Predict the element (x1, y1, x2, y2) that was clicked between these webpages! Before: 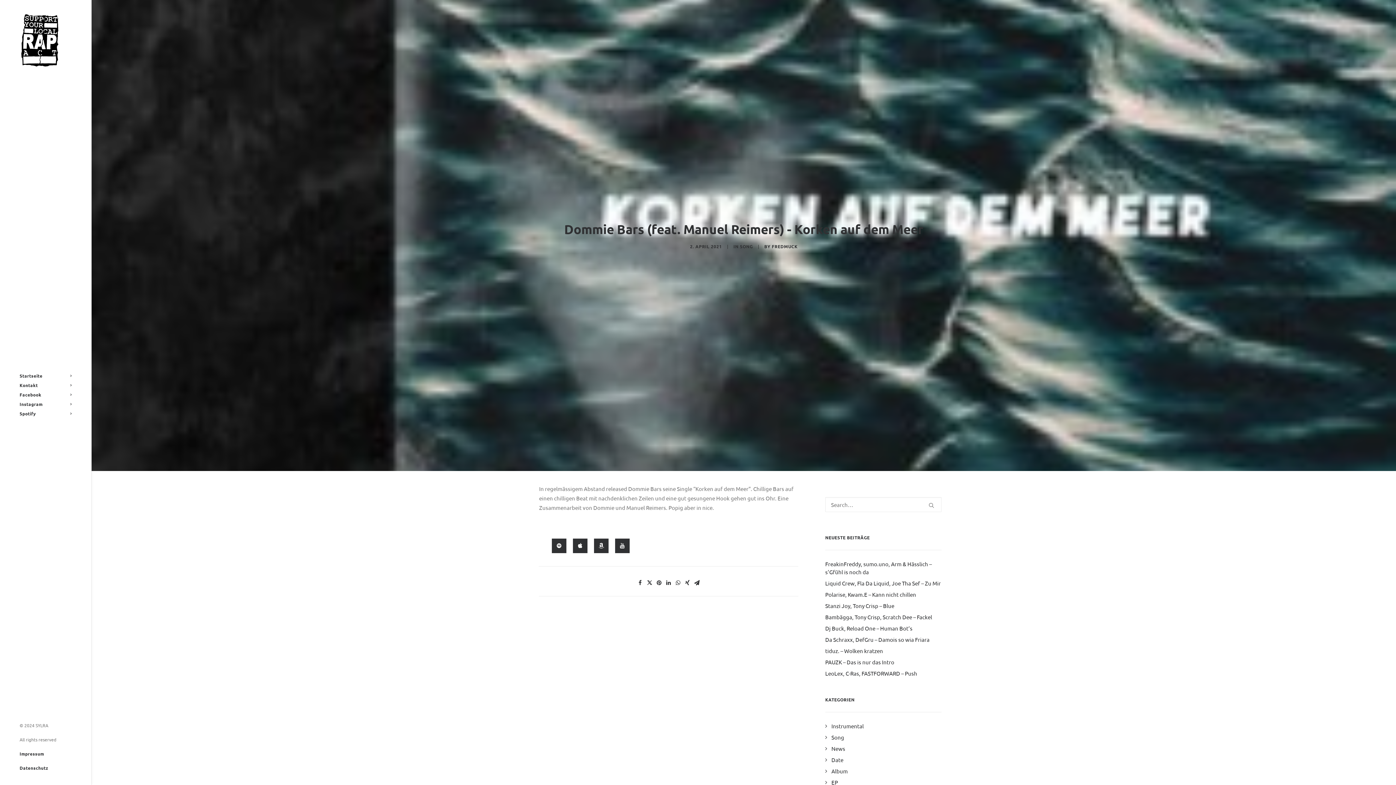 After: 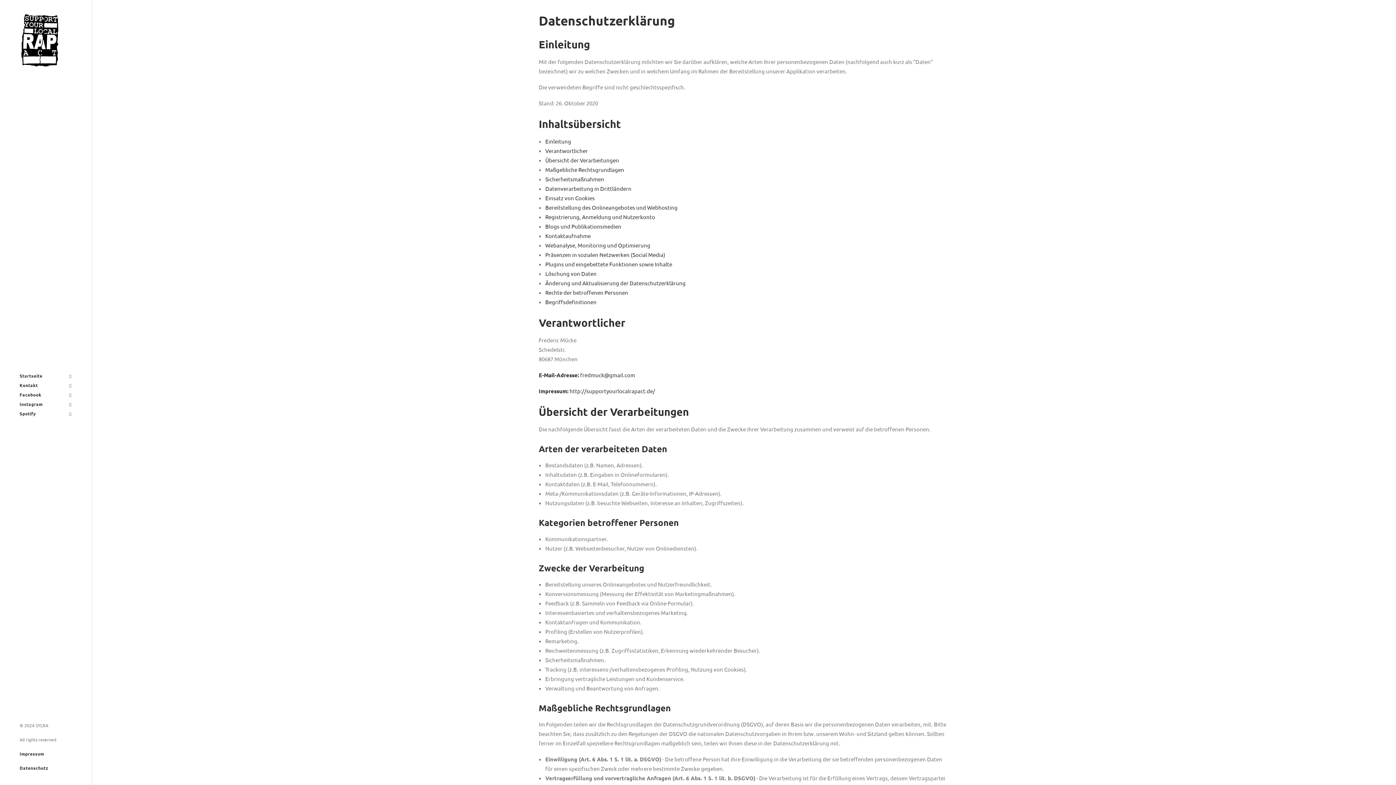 Action: label: Datenschutz bbox: (19, 765, 48, 771)